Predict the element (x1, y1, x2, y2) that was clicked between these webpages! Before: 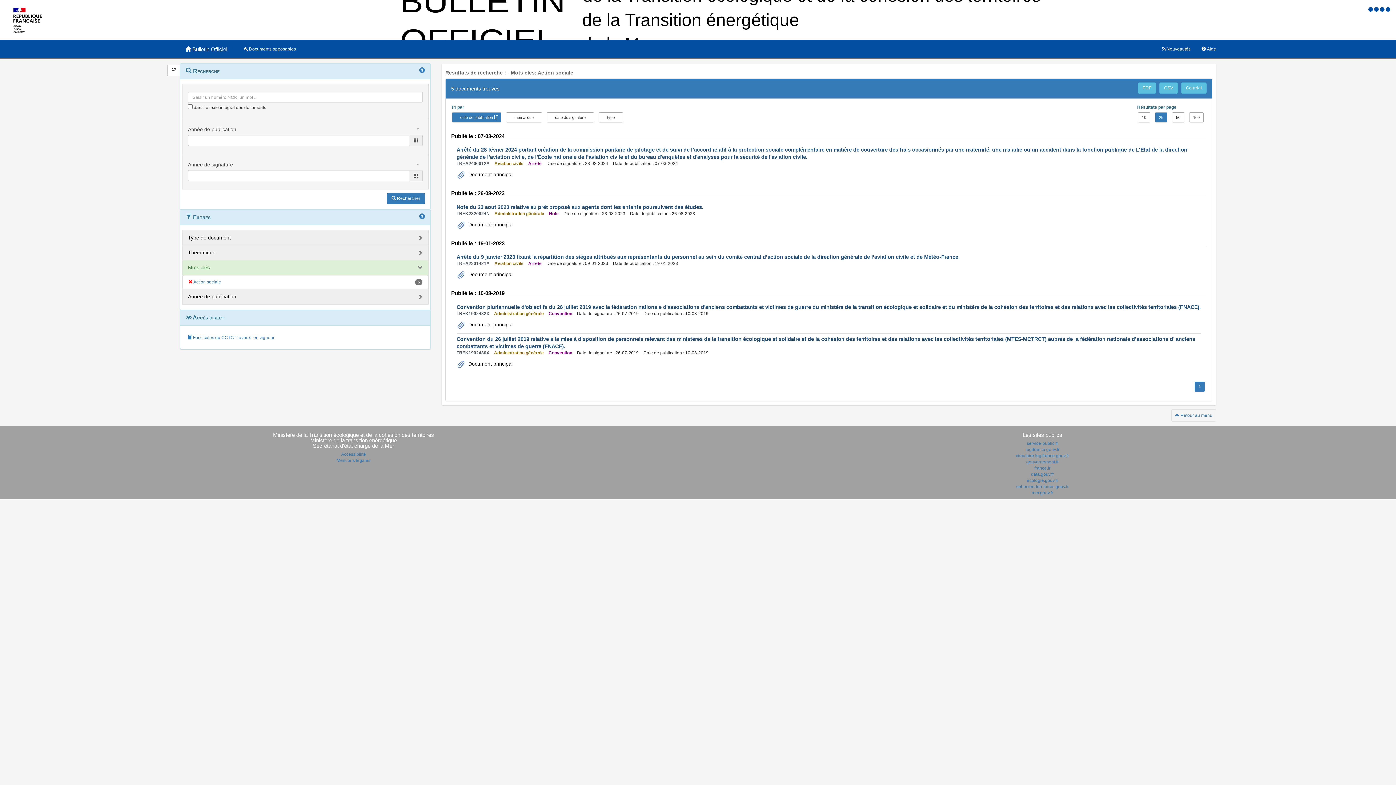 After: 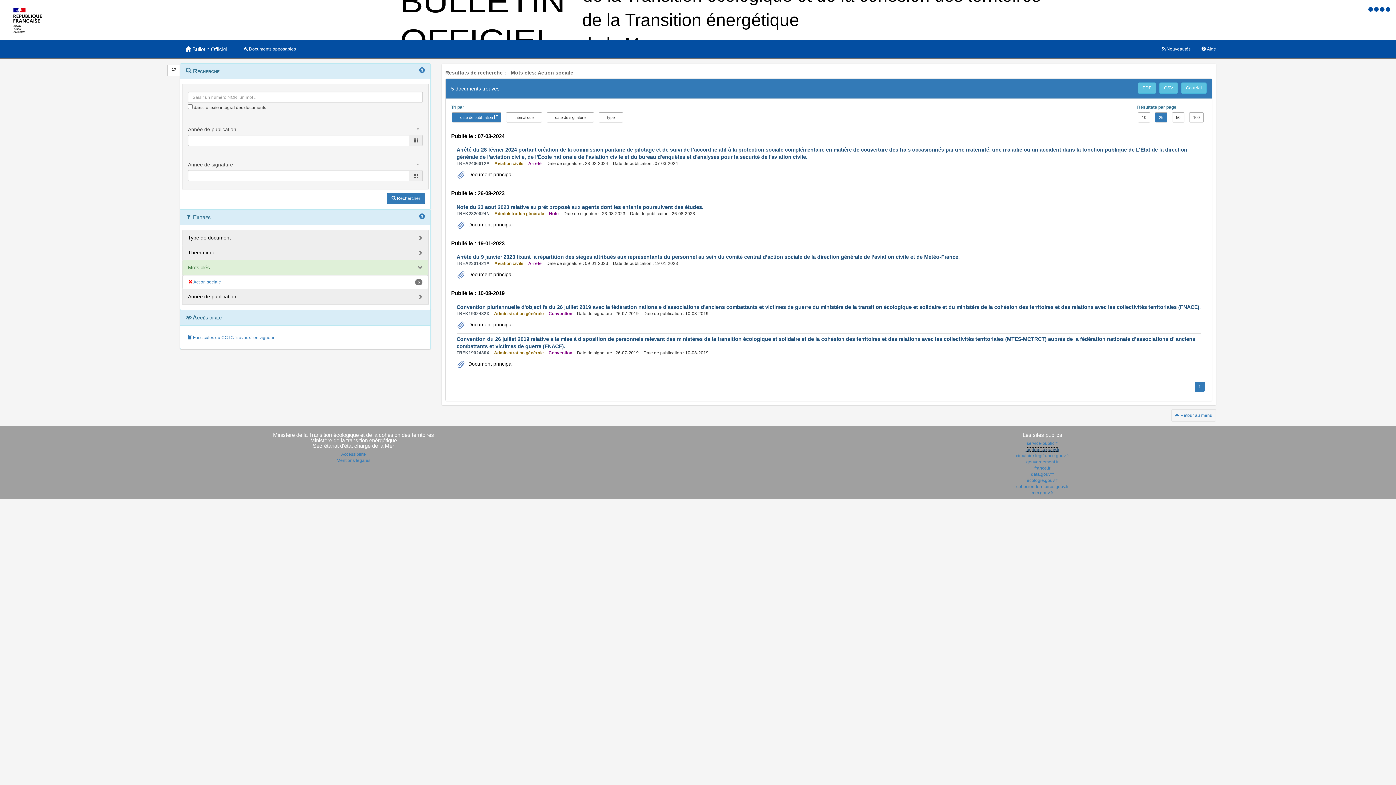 Action: label: legifrance.gouv.fr bbox: (1025, 447, 1059, 452)